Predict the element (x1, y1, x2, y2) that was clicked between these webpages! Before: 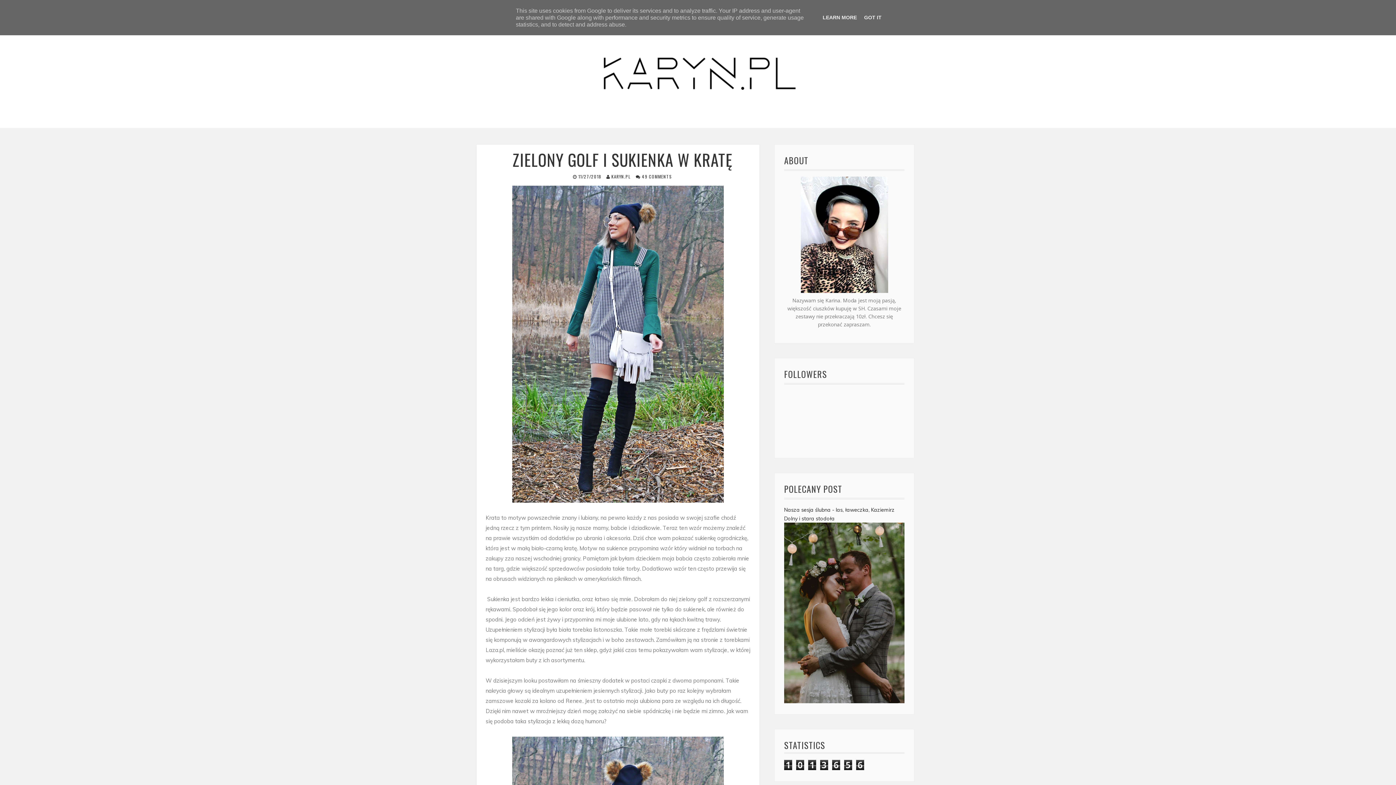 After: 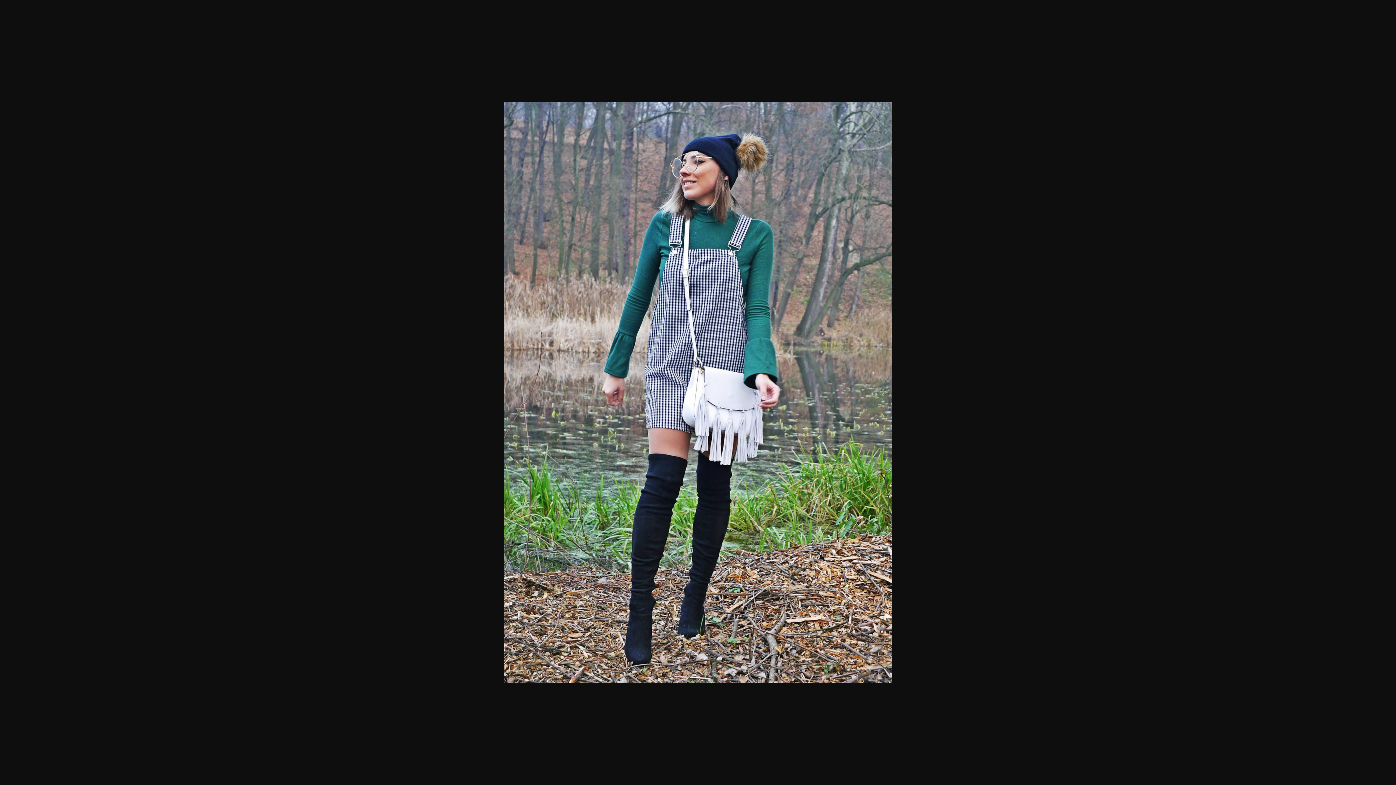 Action: bbox: (512, 340, 724, 347)